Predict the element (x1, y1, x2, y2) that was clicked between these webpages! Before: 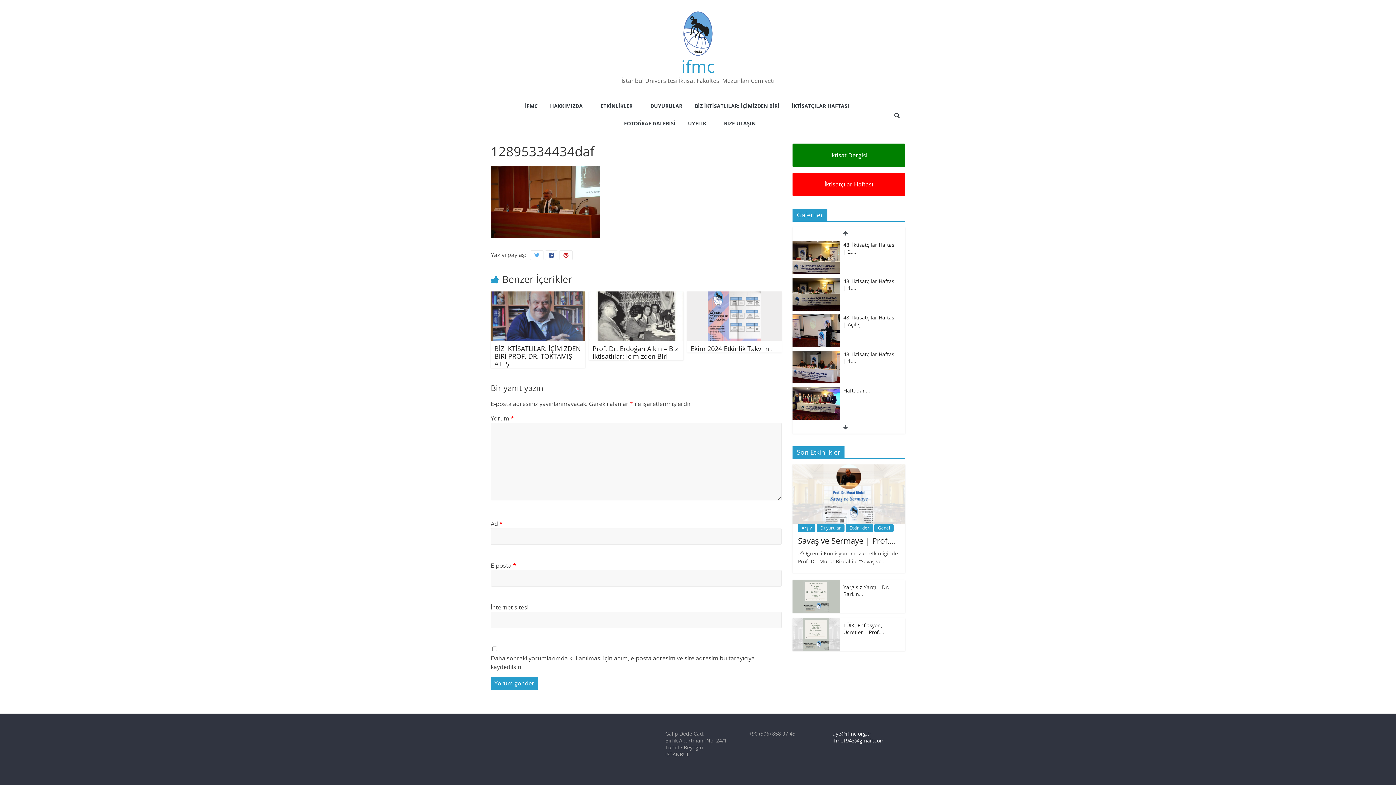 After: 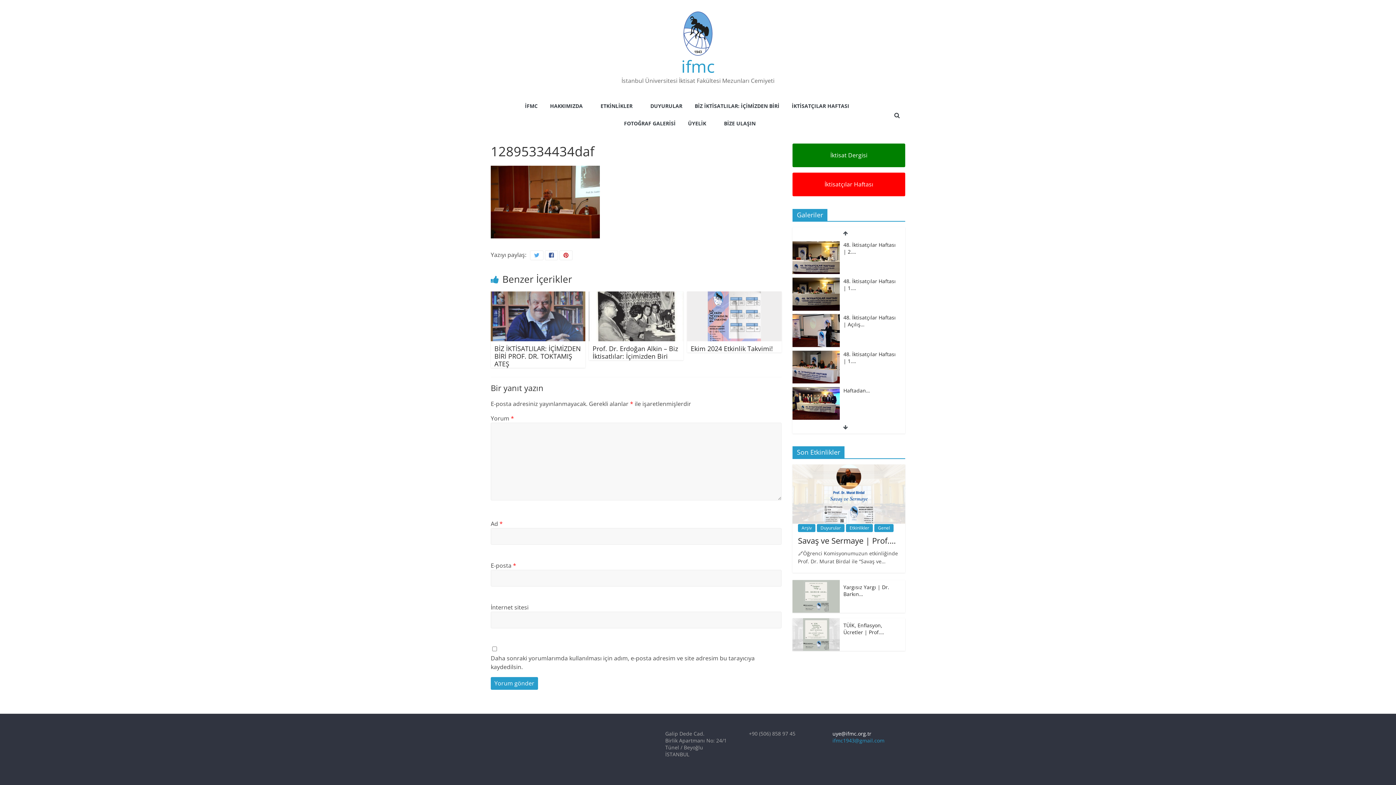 Action: label: ifmc1943@gmail.com bbox: (832, 737, 884, 744)